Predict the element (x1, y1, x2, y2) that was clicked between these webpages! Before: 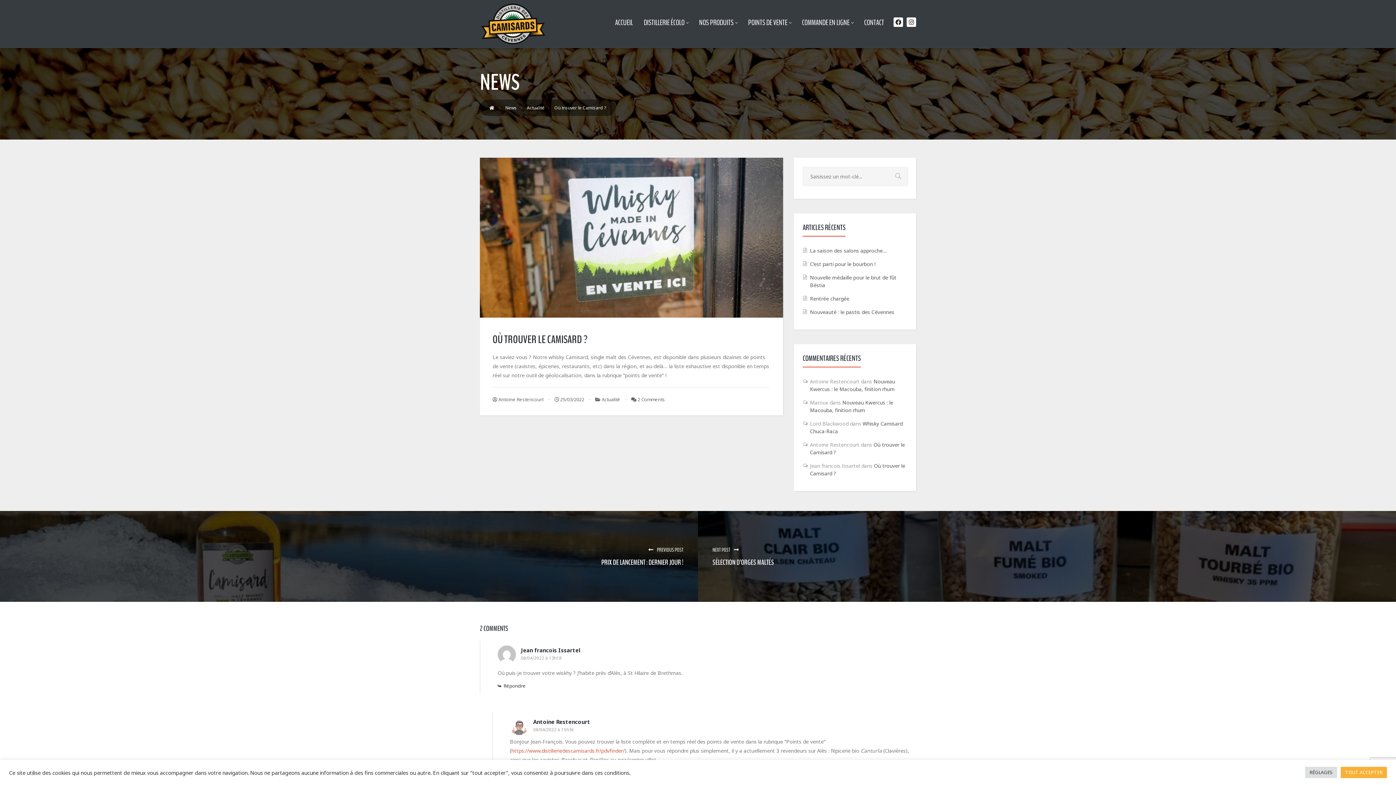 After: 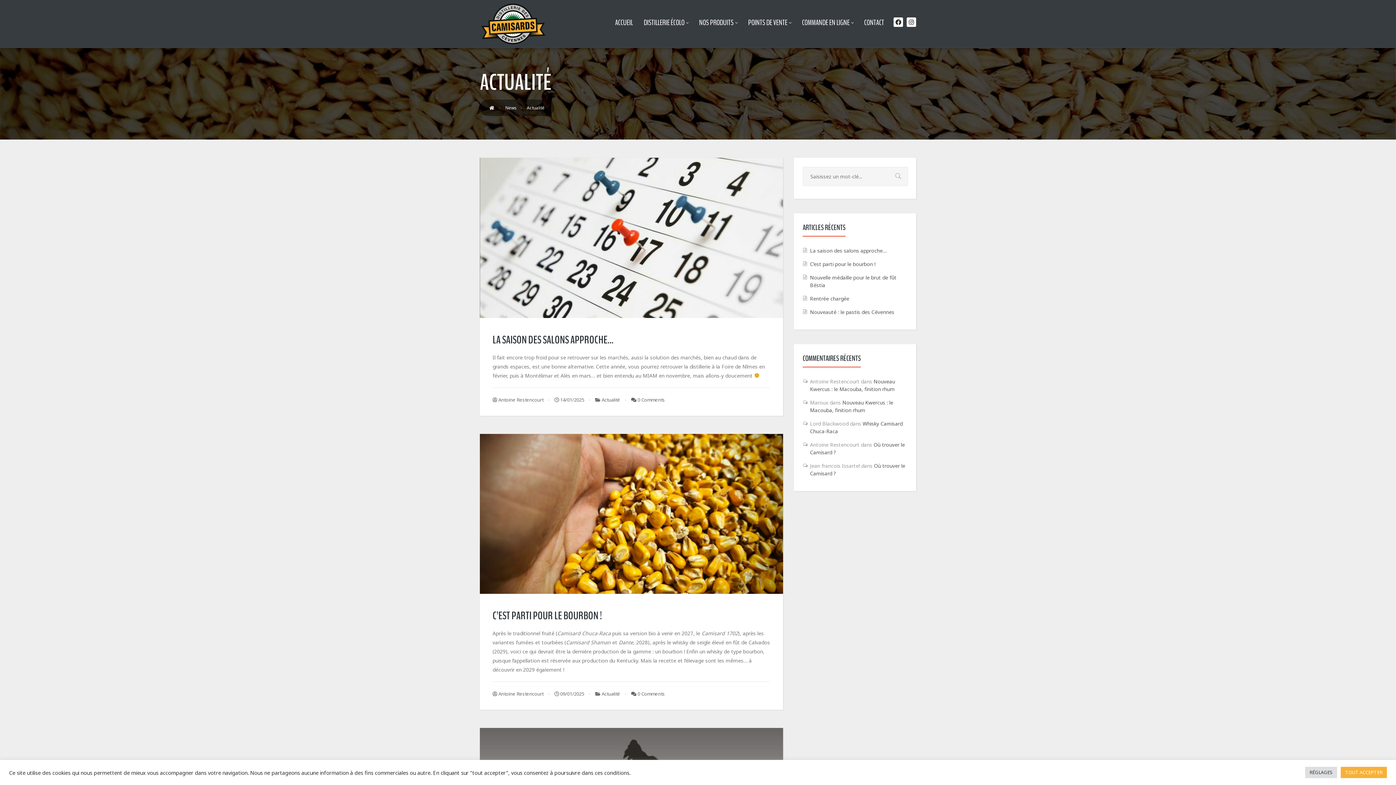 Action: bbox: (526, 104, 544, 110) label: Actualité